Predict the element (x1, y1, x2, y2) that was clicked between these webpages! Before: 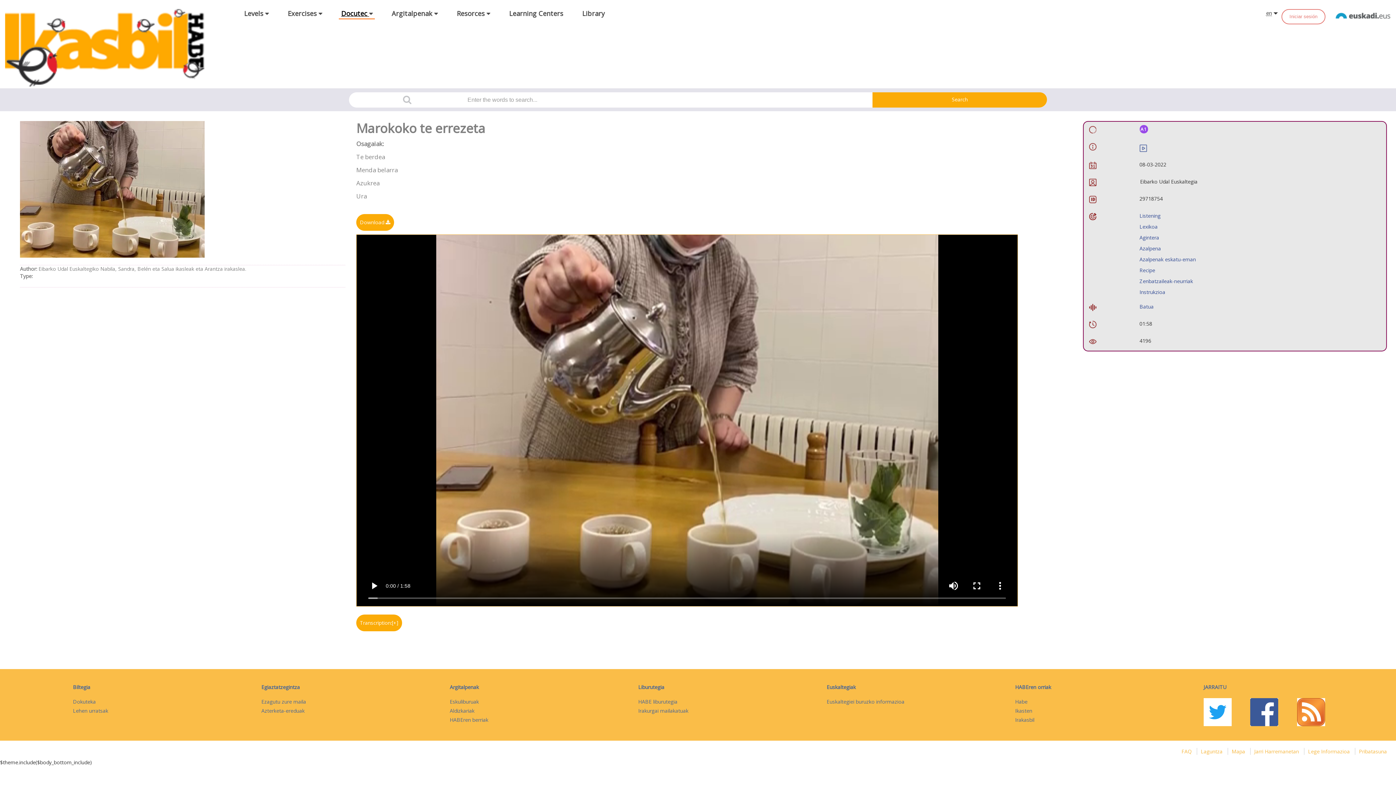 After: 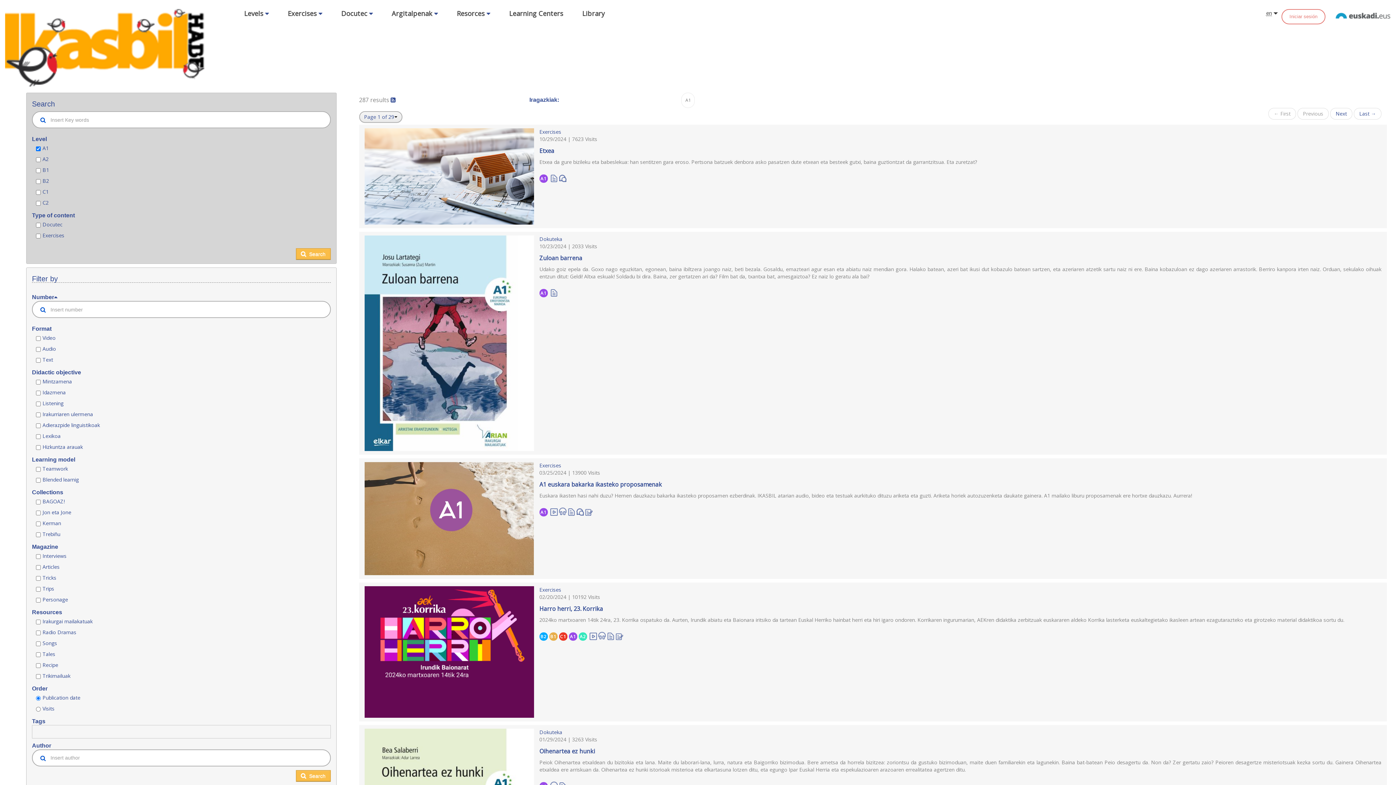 Action: label: A1 bbox: (1139, 125, 1148, 133)